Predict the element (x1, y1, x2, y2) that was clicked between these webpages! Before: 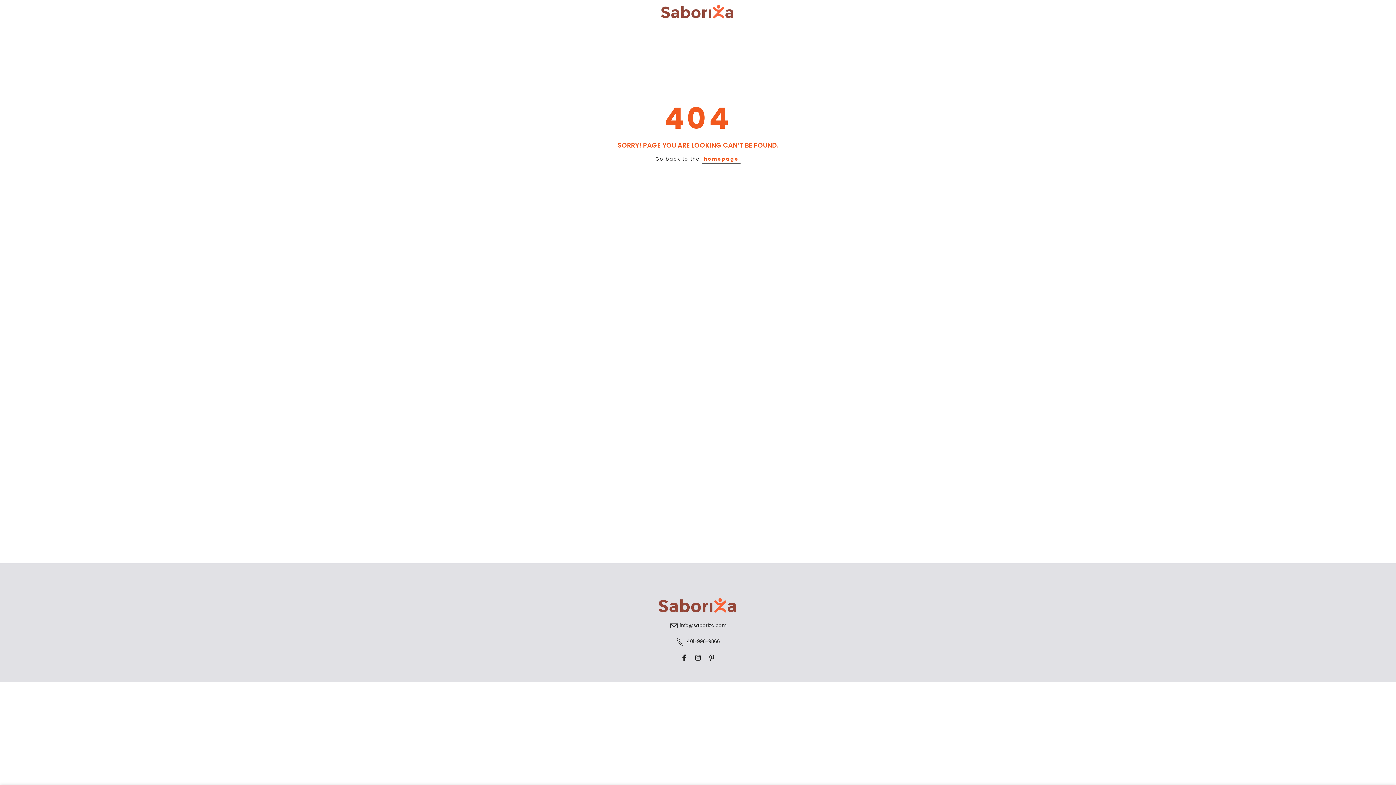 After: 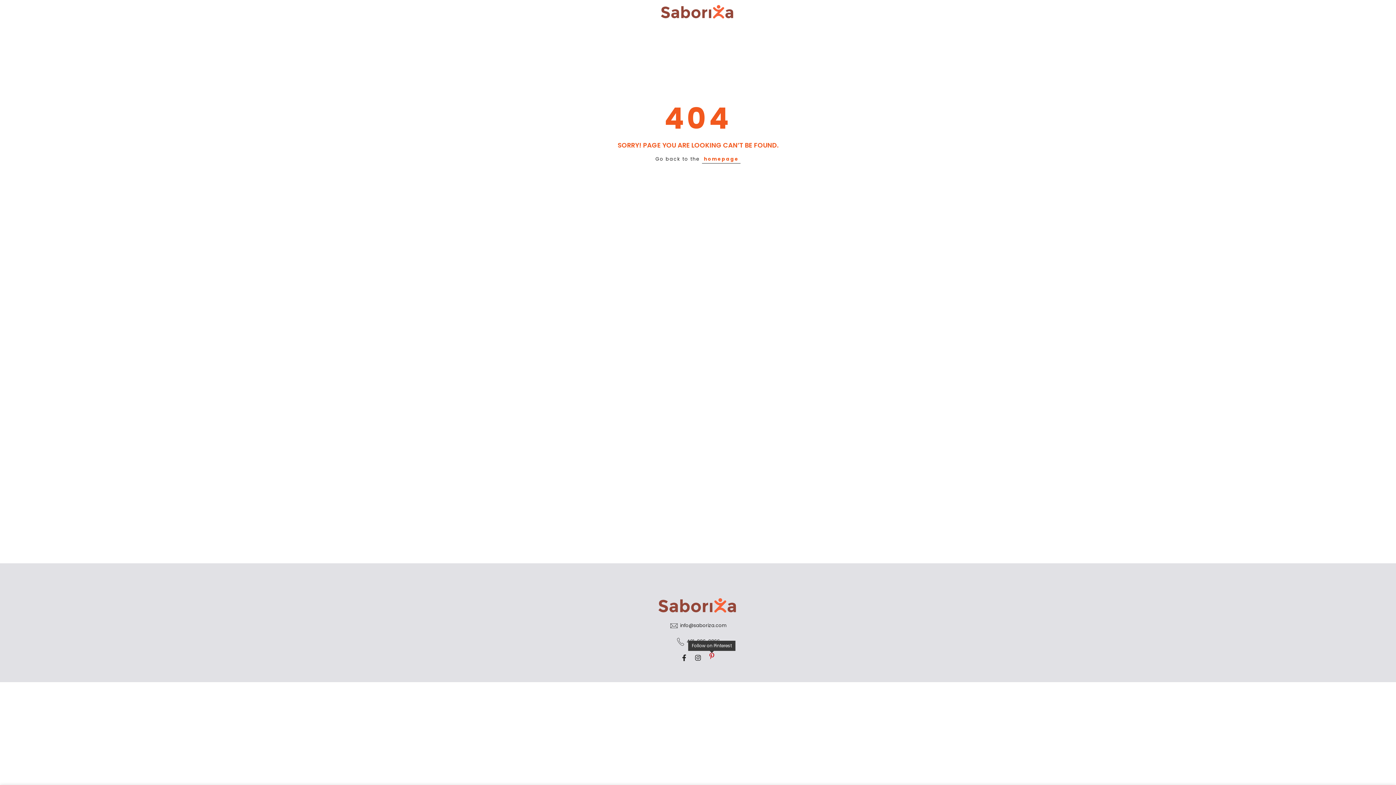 Action: bbox: (708, 653, 715, 662)